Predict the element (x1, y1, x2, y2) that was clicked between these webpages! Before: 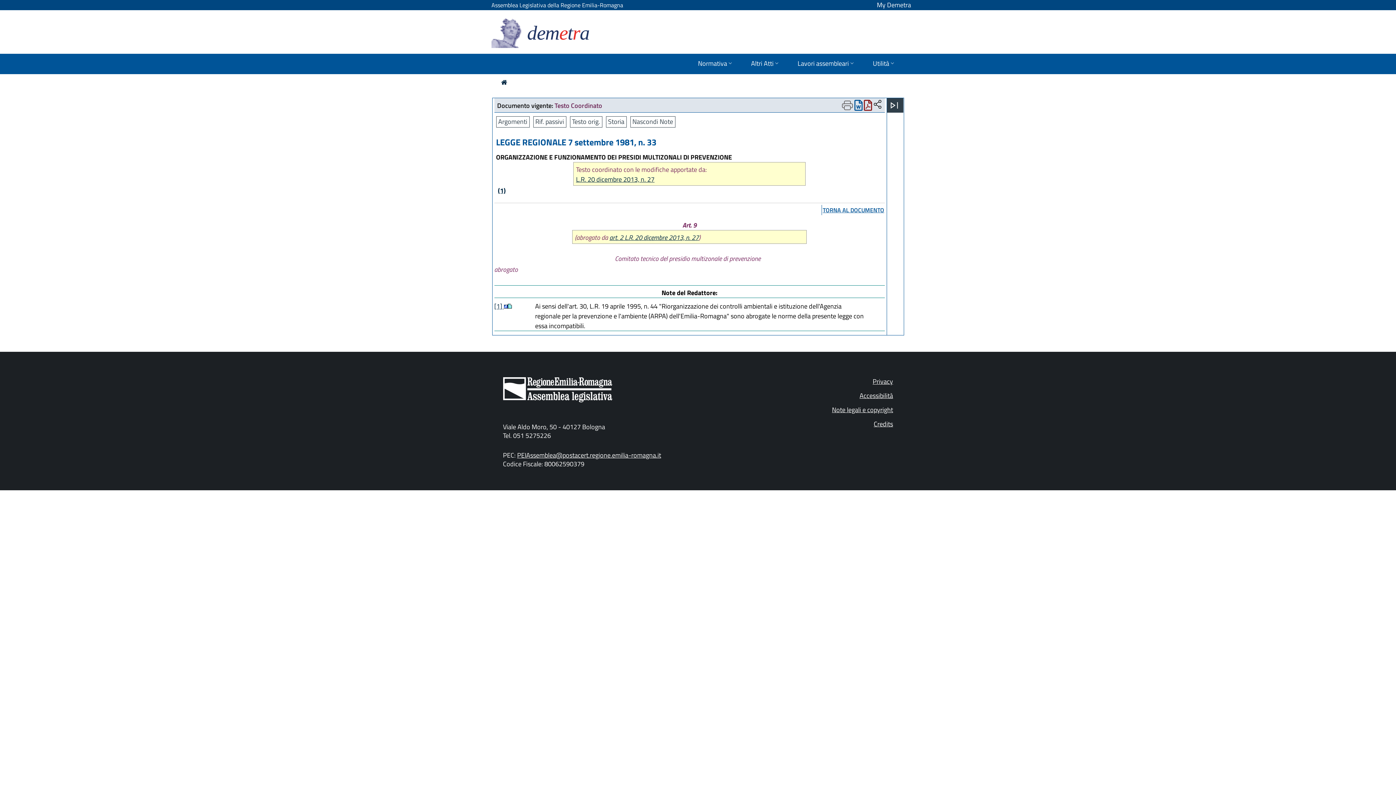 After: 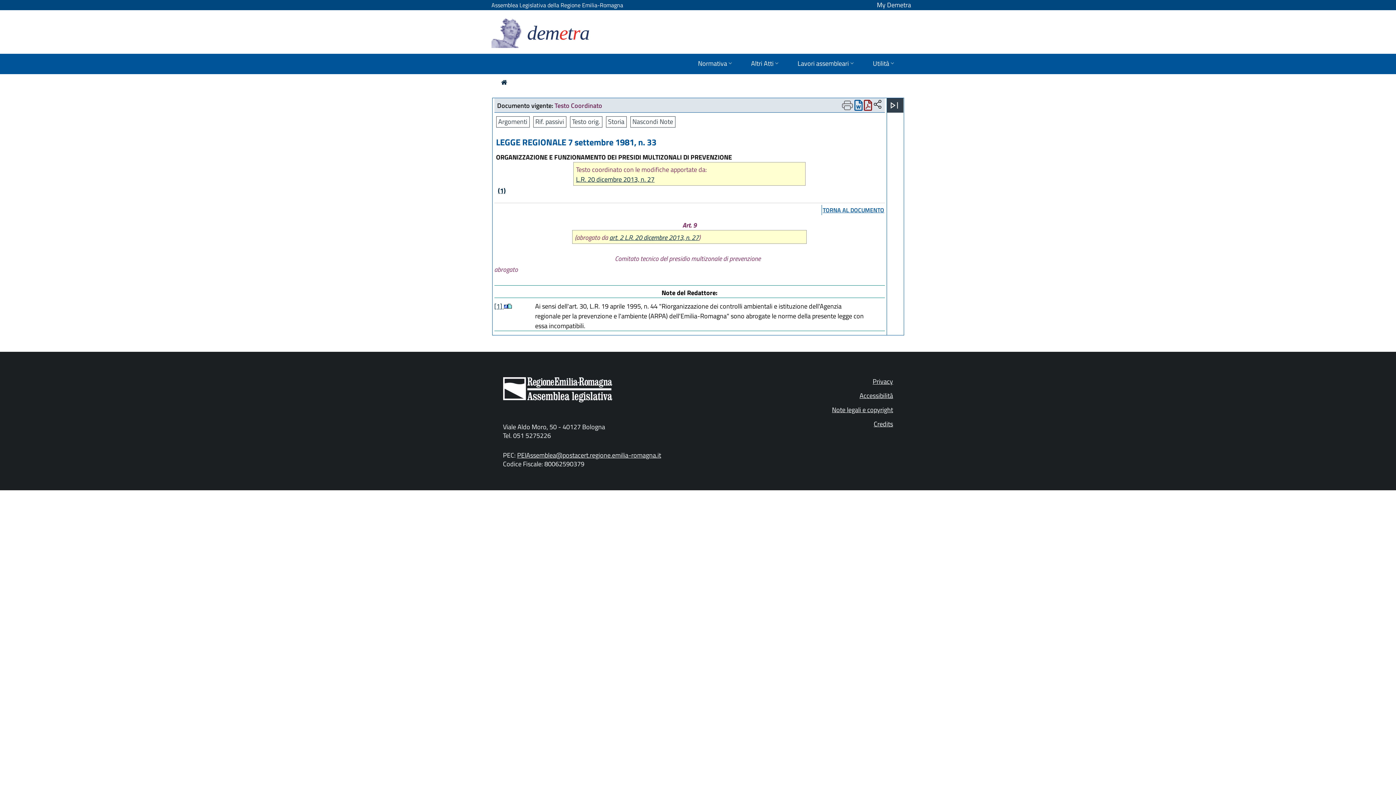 Action: bbox: (498, 185, 506, 195) label: (1)